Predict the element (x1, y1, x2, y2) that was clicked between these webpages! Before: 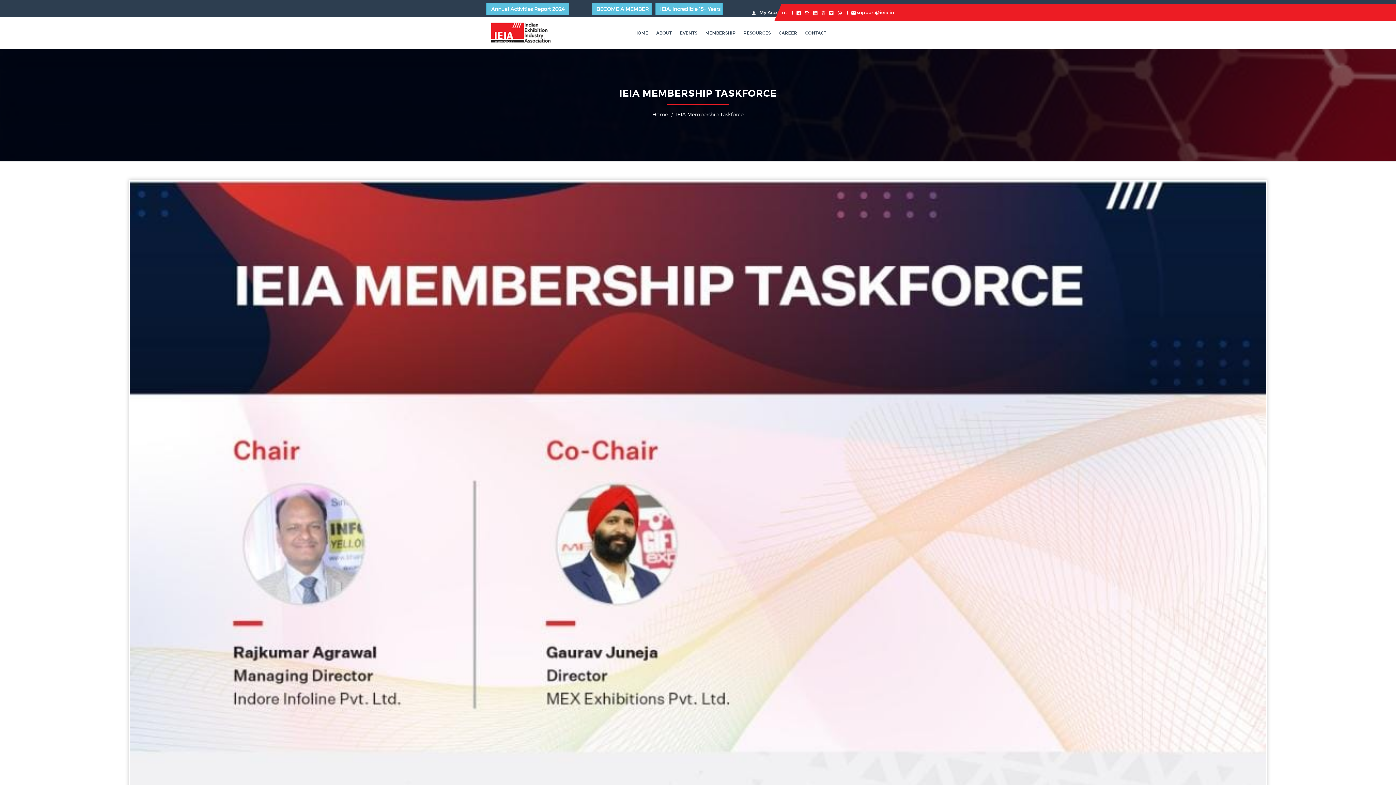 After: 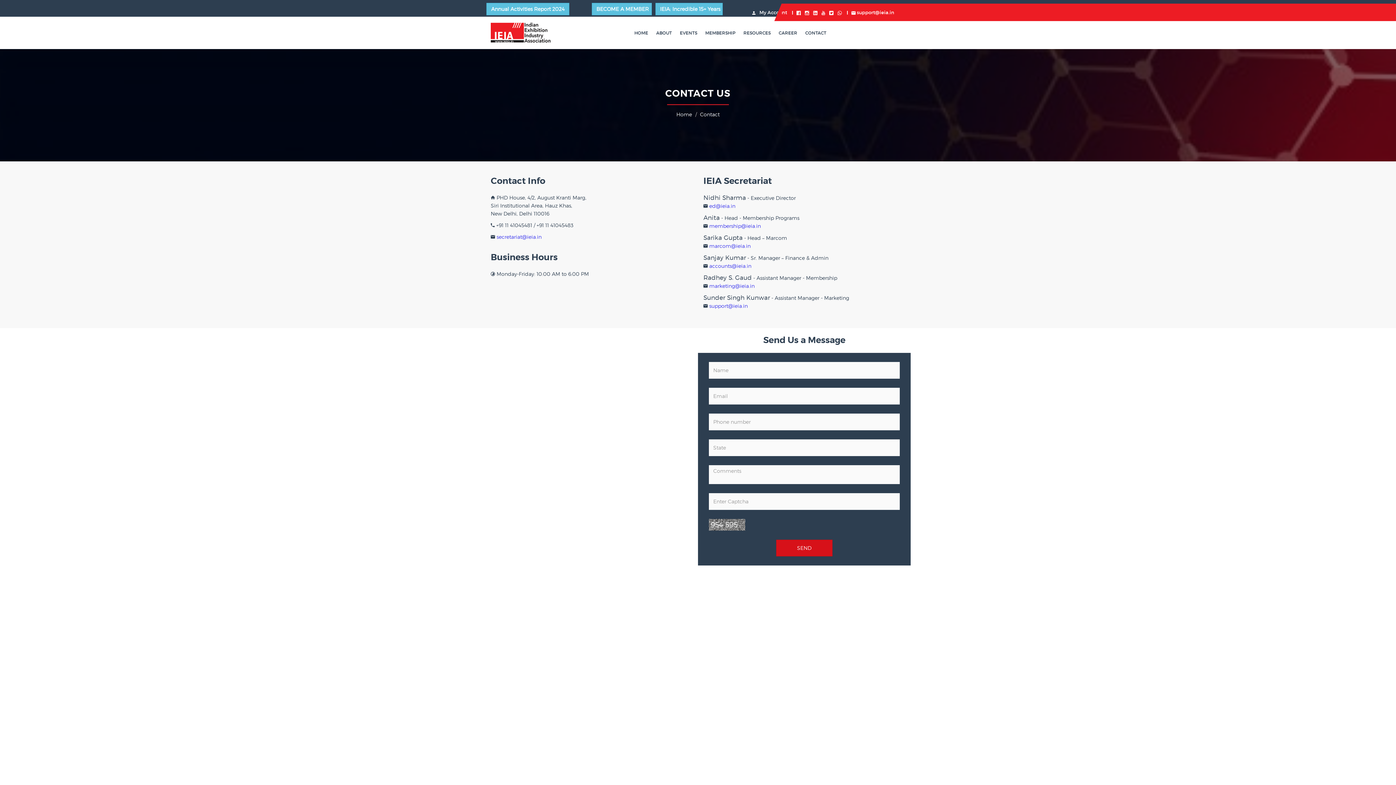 Action: bbox: (805, 24, 826, 41) label: CONTACT